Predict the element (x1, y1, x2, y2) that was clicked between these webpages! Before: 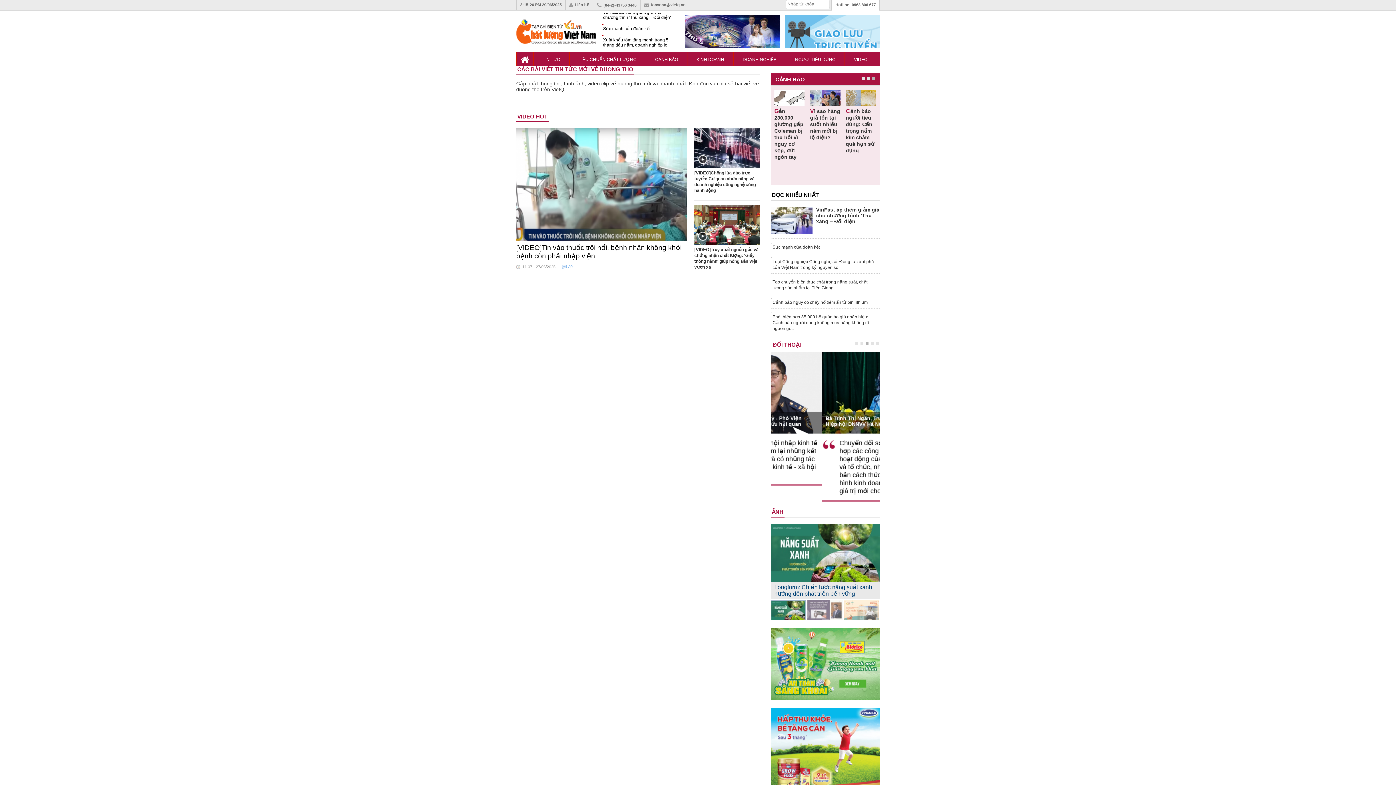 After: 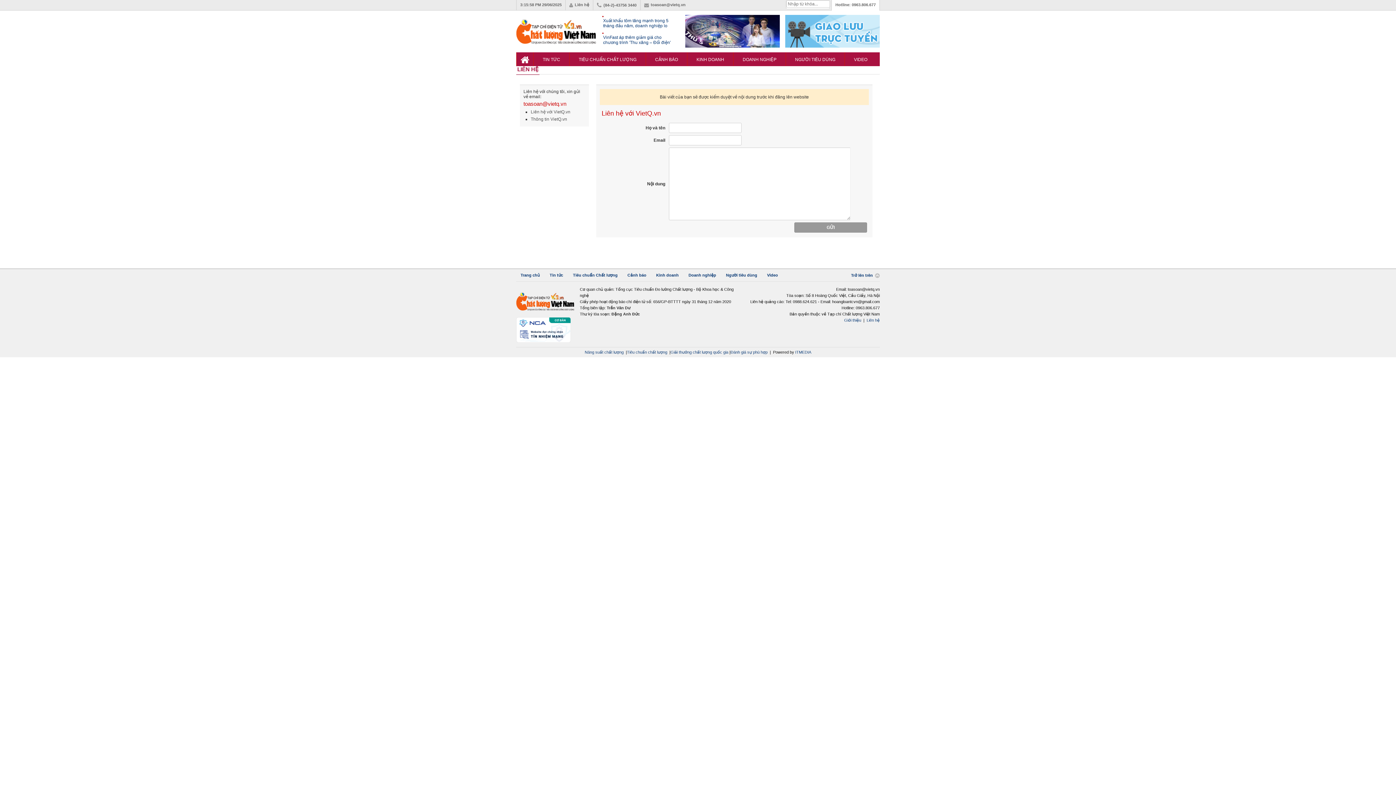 Action: label: Liên hệ bbox: (569, 2, 589, 6)